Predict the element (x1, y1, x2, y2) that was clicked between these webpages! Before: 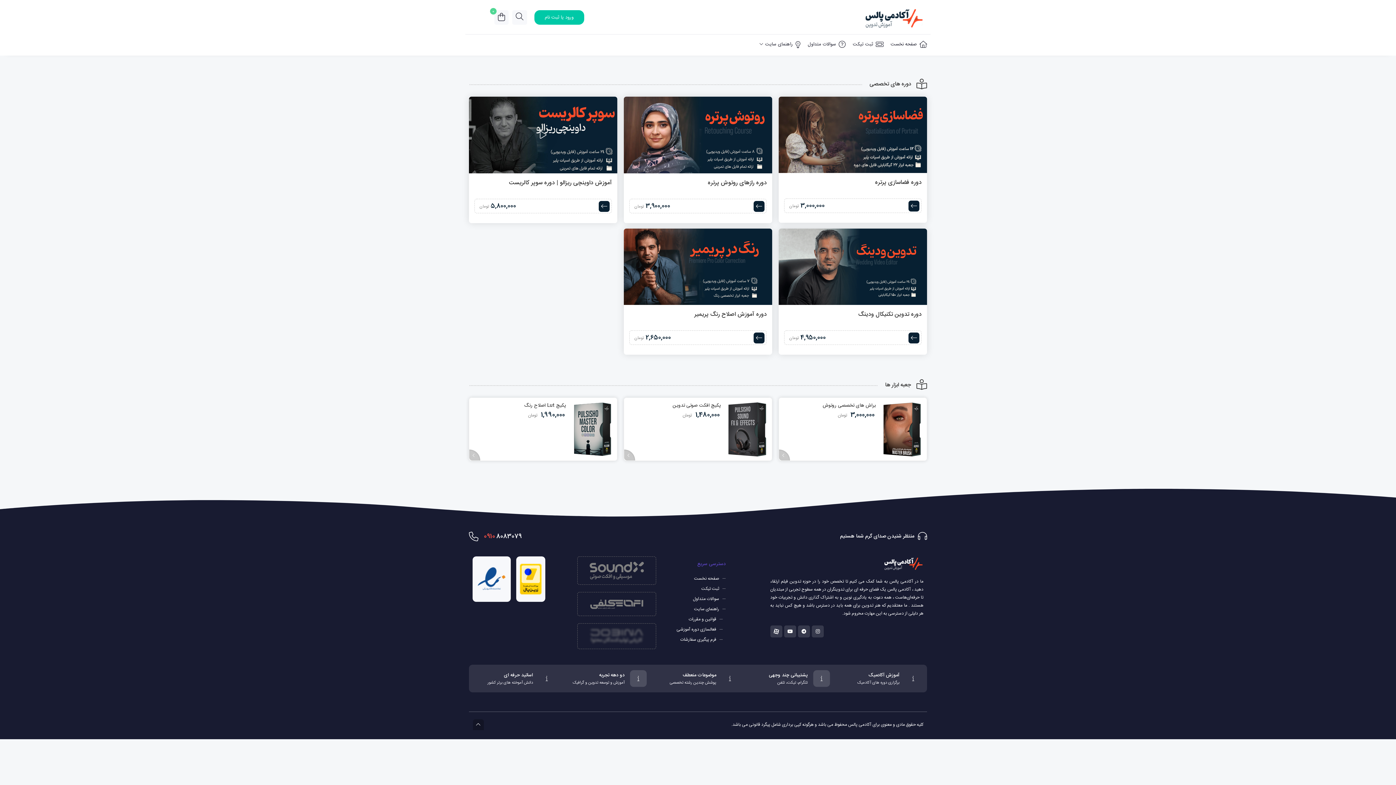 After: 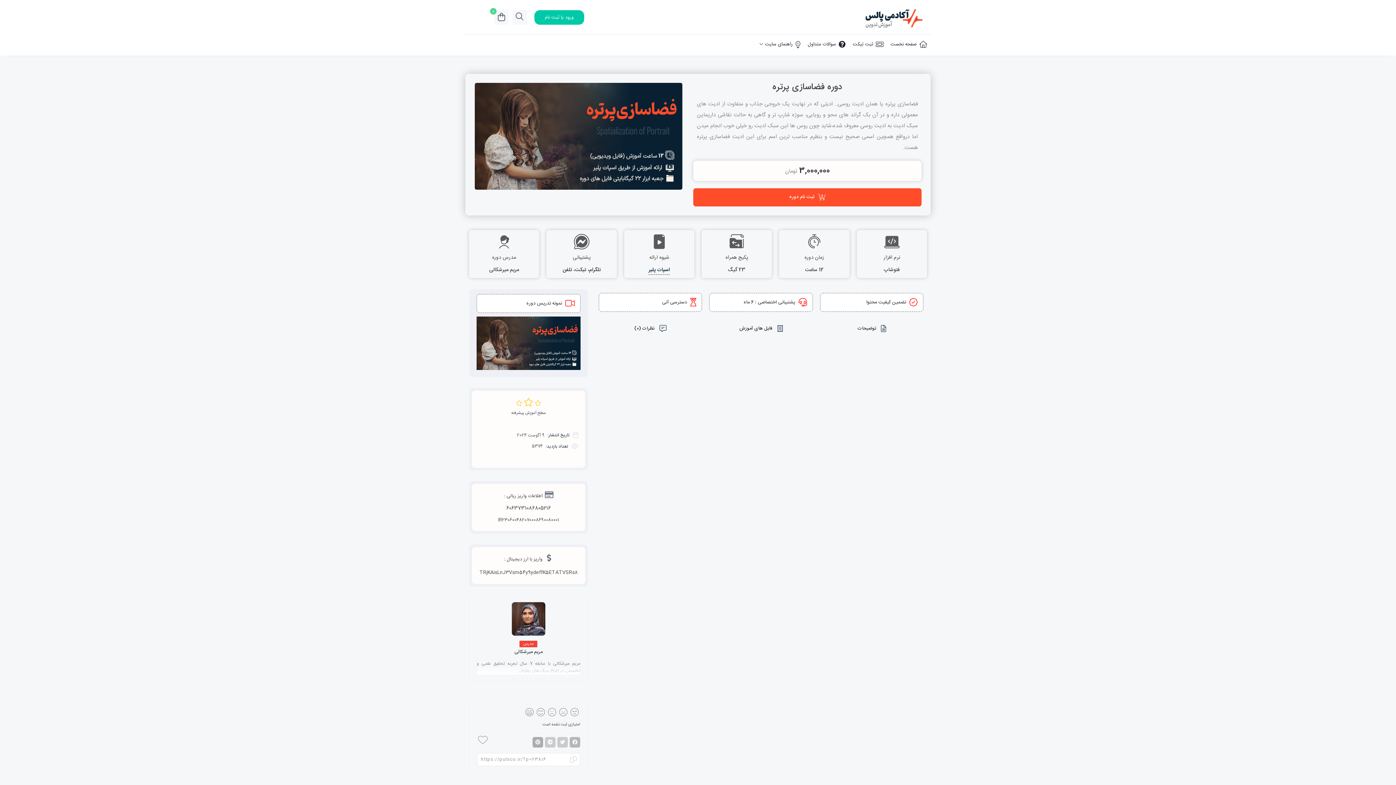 Action: bbox: (875, 177, 921, 187) label: دوره فضاسازی پرتره